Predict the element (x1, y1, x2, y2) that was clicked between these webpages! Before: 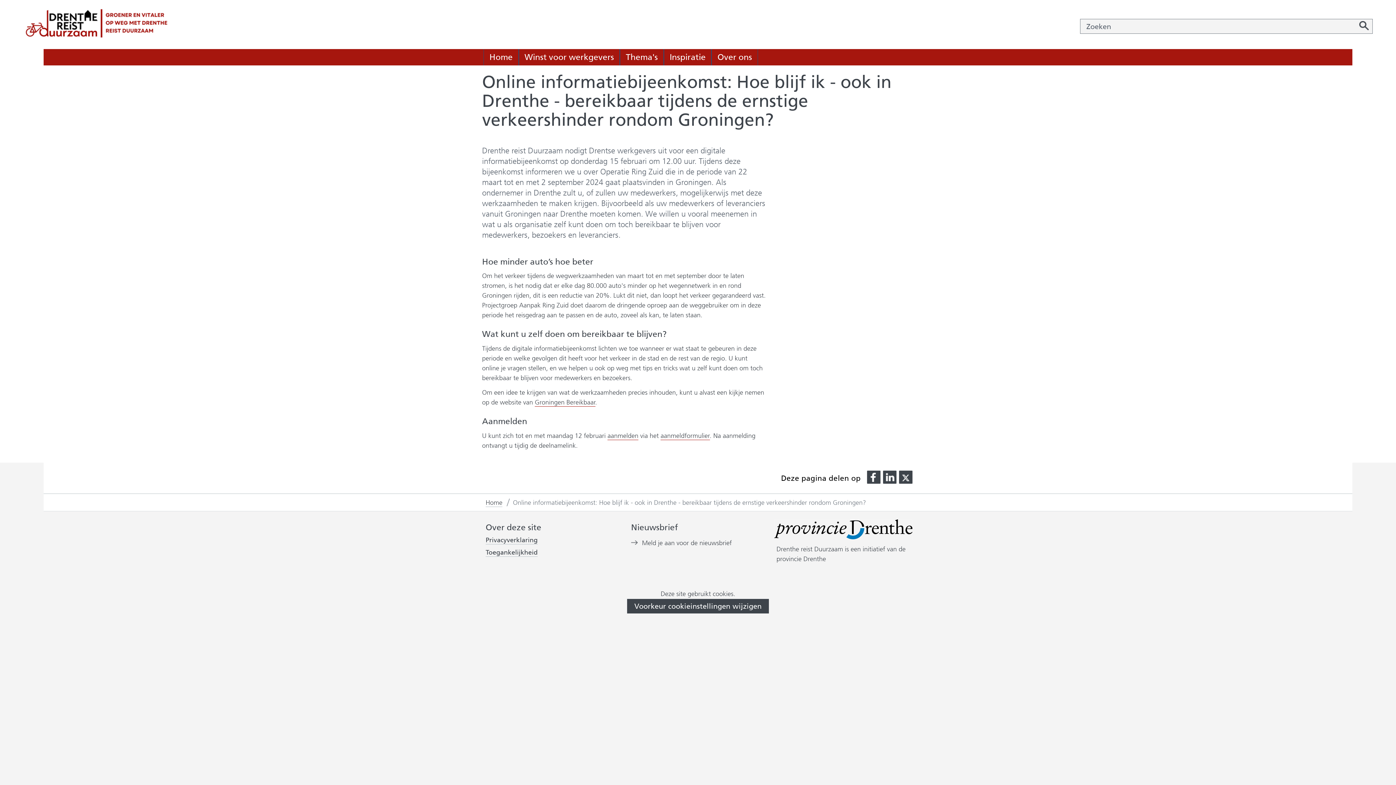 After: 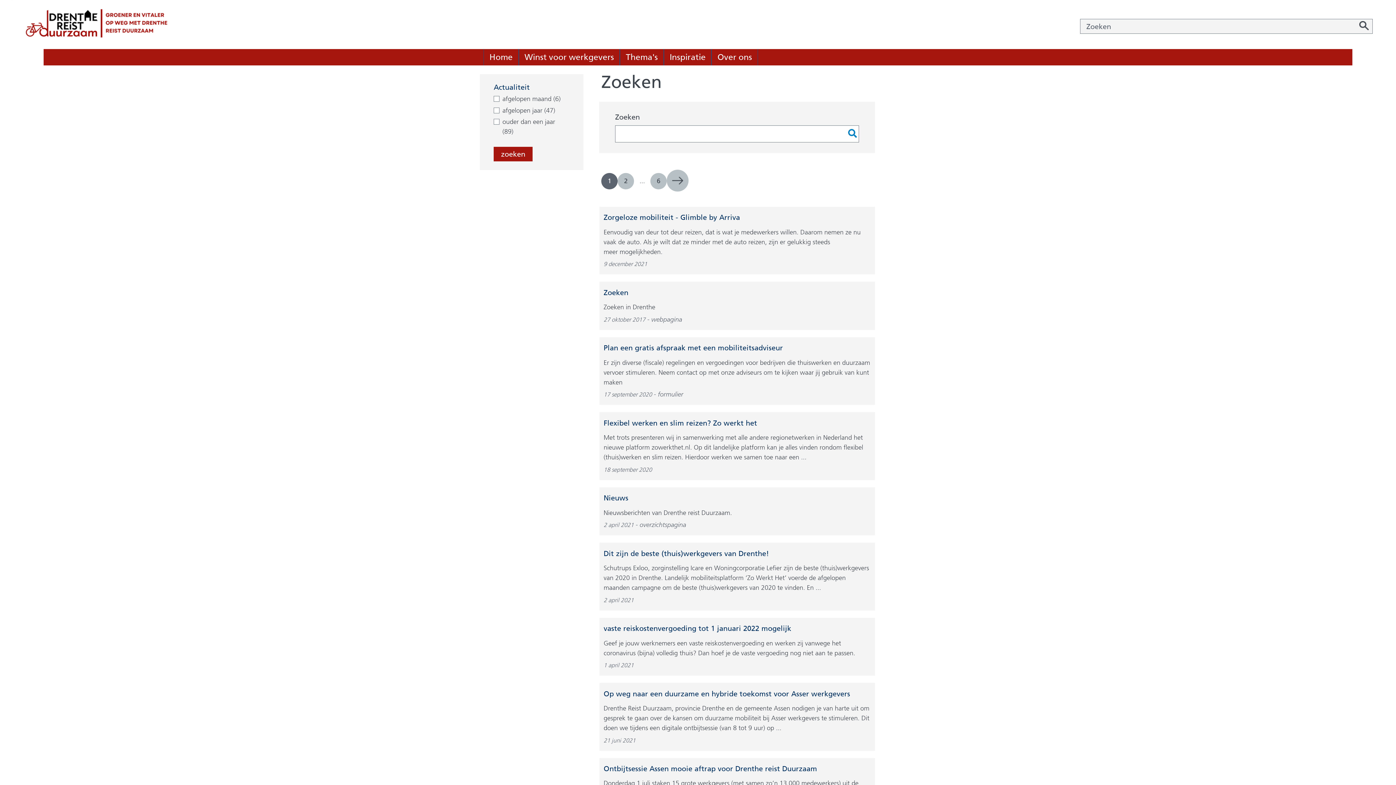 Action: bbox: (1359, 20, 1370, 31) label: Zoeken